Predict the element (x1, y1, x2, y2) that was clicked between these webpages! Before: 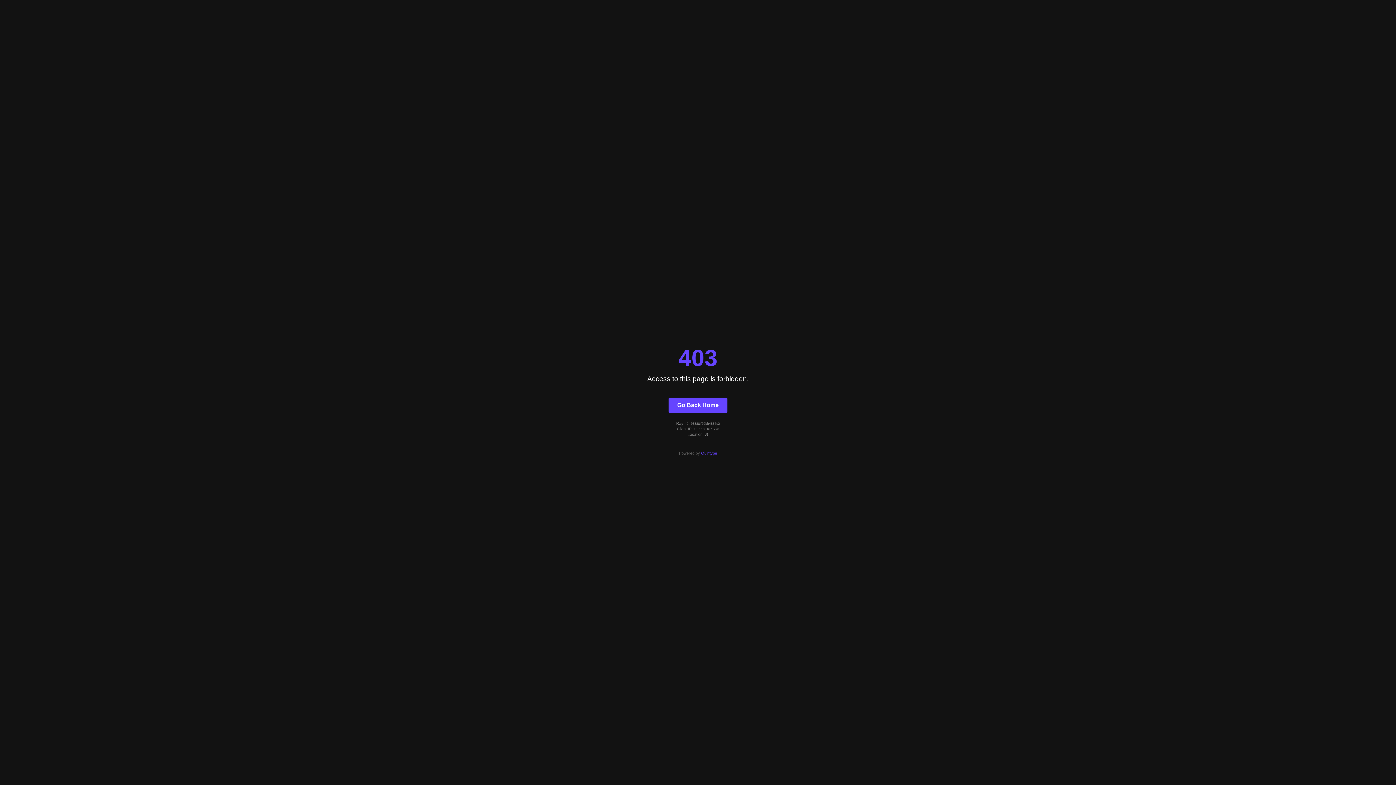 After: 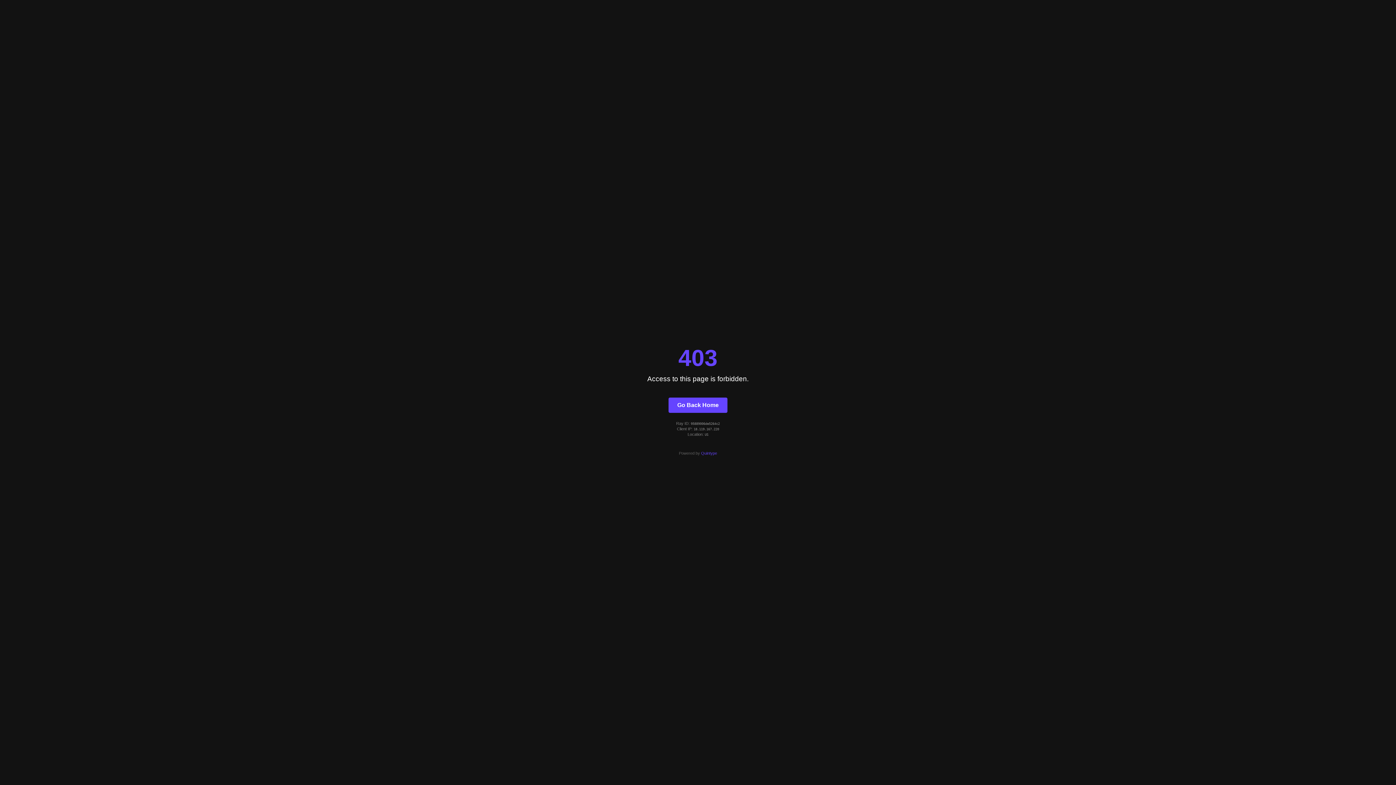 Action: label: Go Back Home bbox: (668, 397, 727, 412)